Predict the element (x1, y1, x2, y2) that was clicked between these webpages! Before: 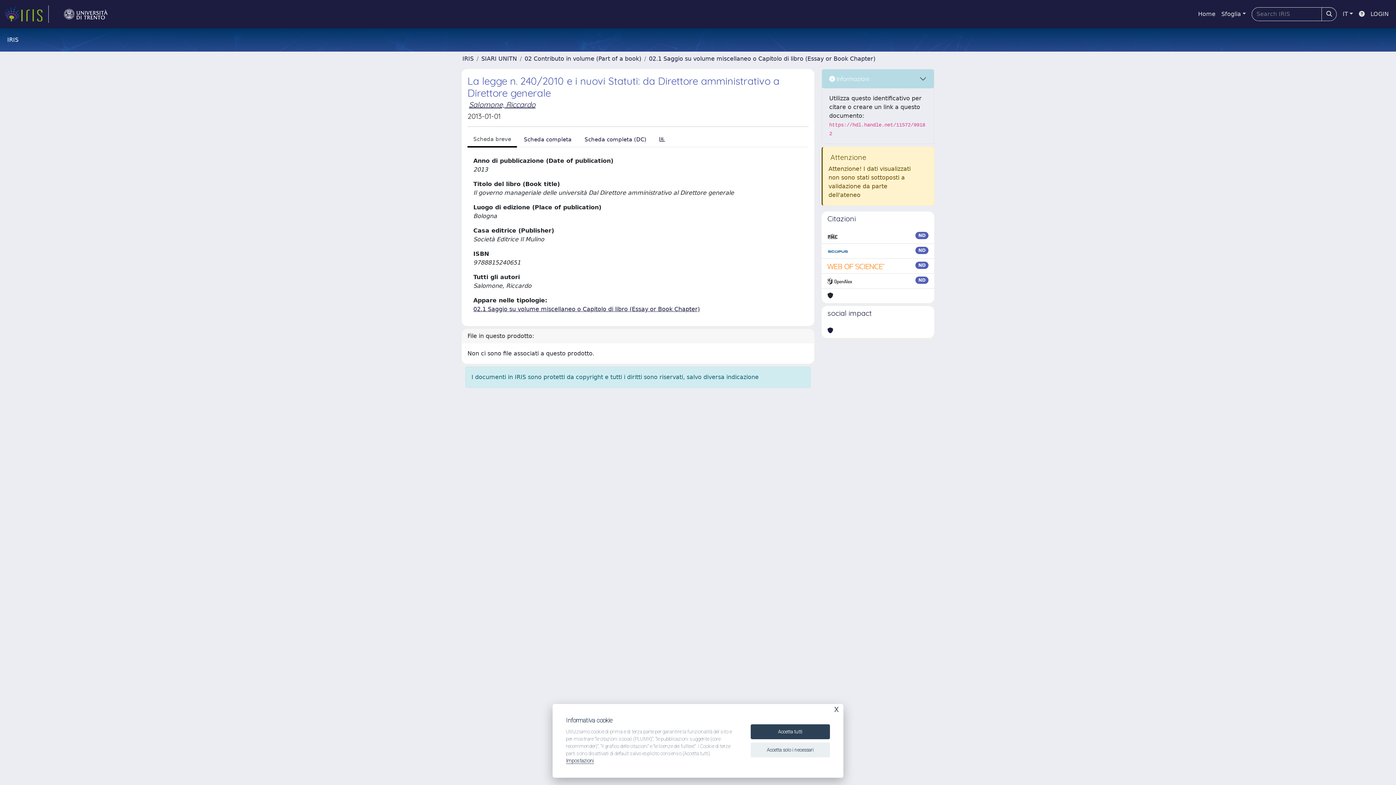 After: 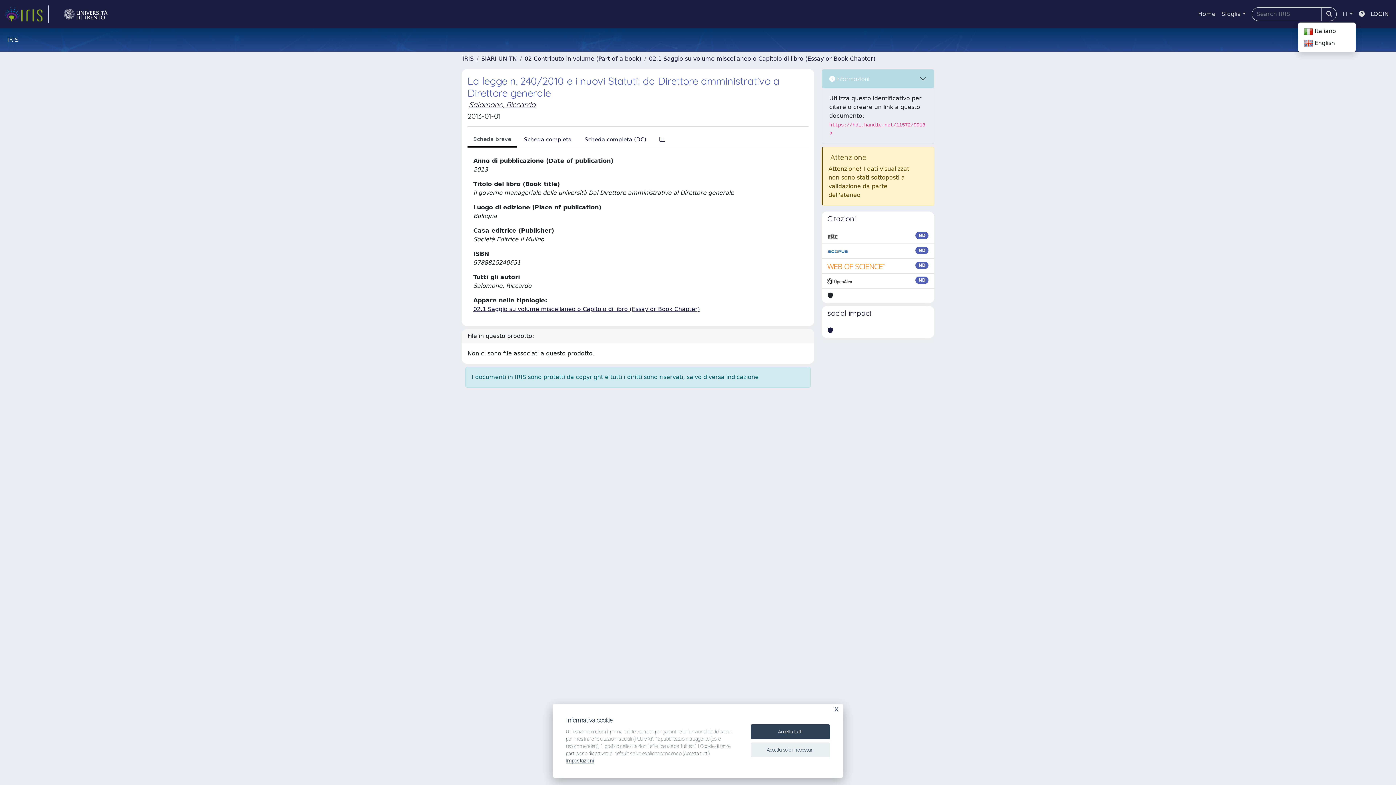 Action: bbox: (1340, 6, 1356, 21) label: IT